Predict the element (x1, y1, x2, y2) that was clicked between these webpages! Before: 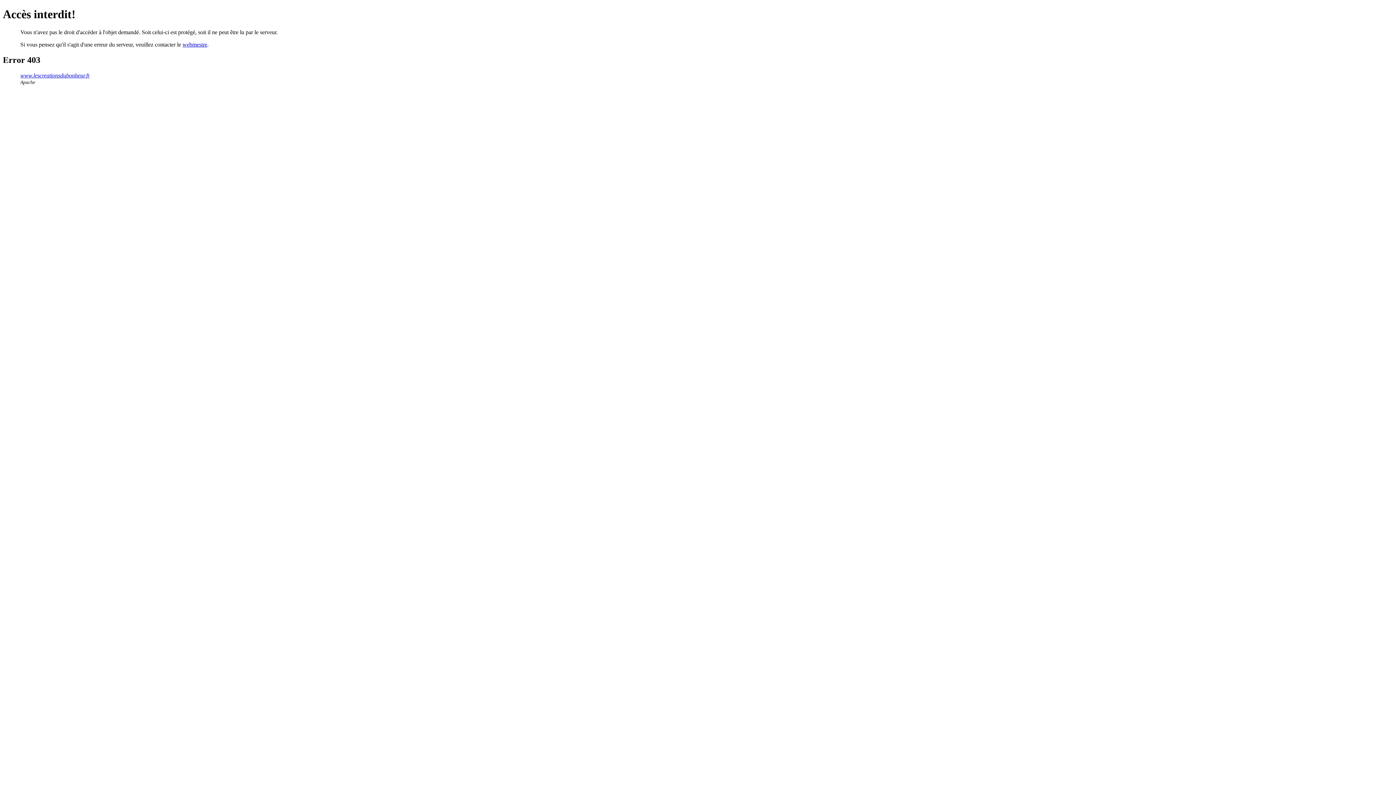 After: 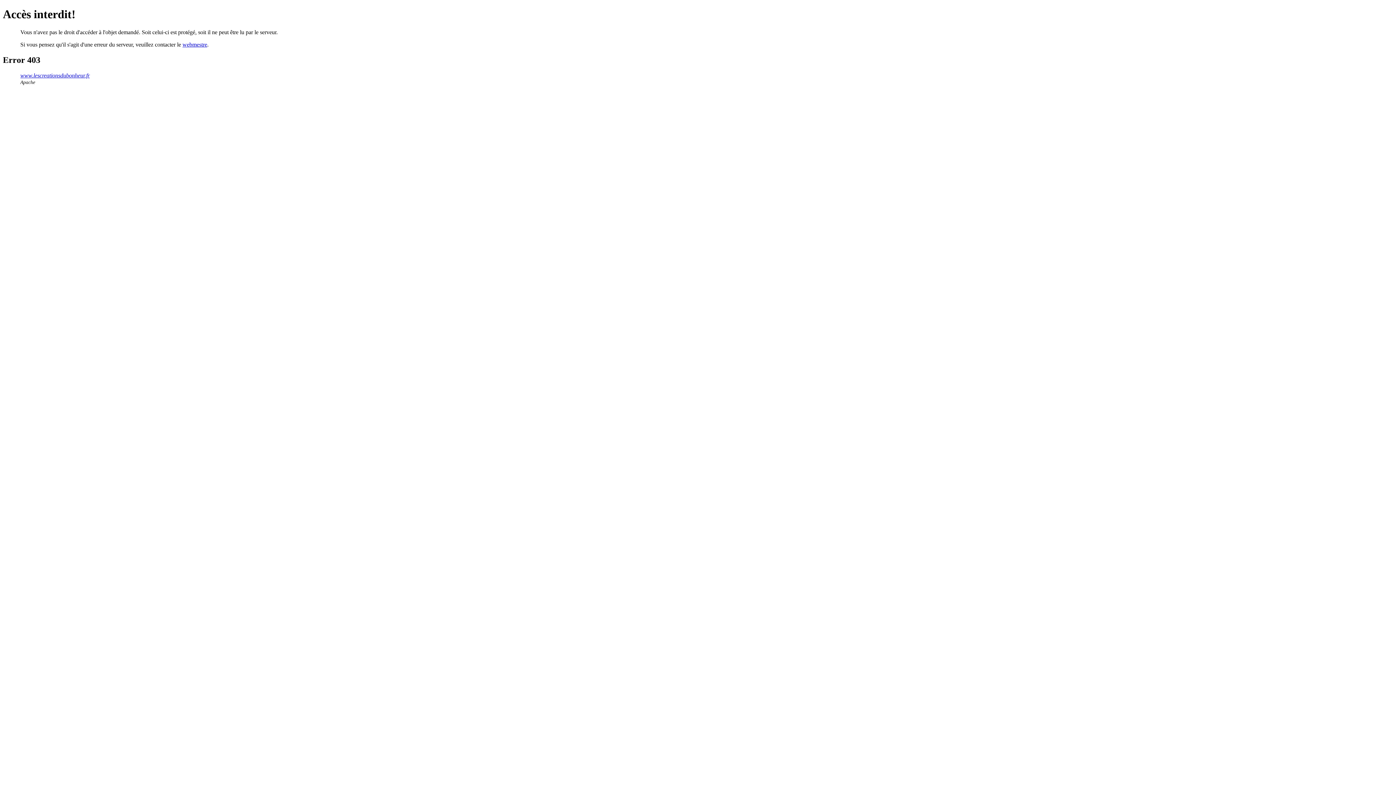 Action: bbox: (182, 41, 207, 47) label: webmestre